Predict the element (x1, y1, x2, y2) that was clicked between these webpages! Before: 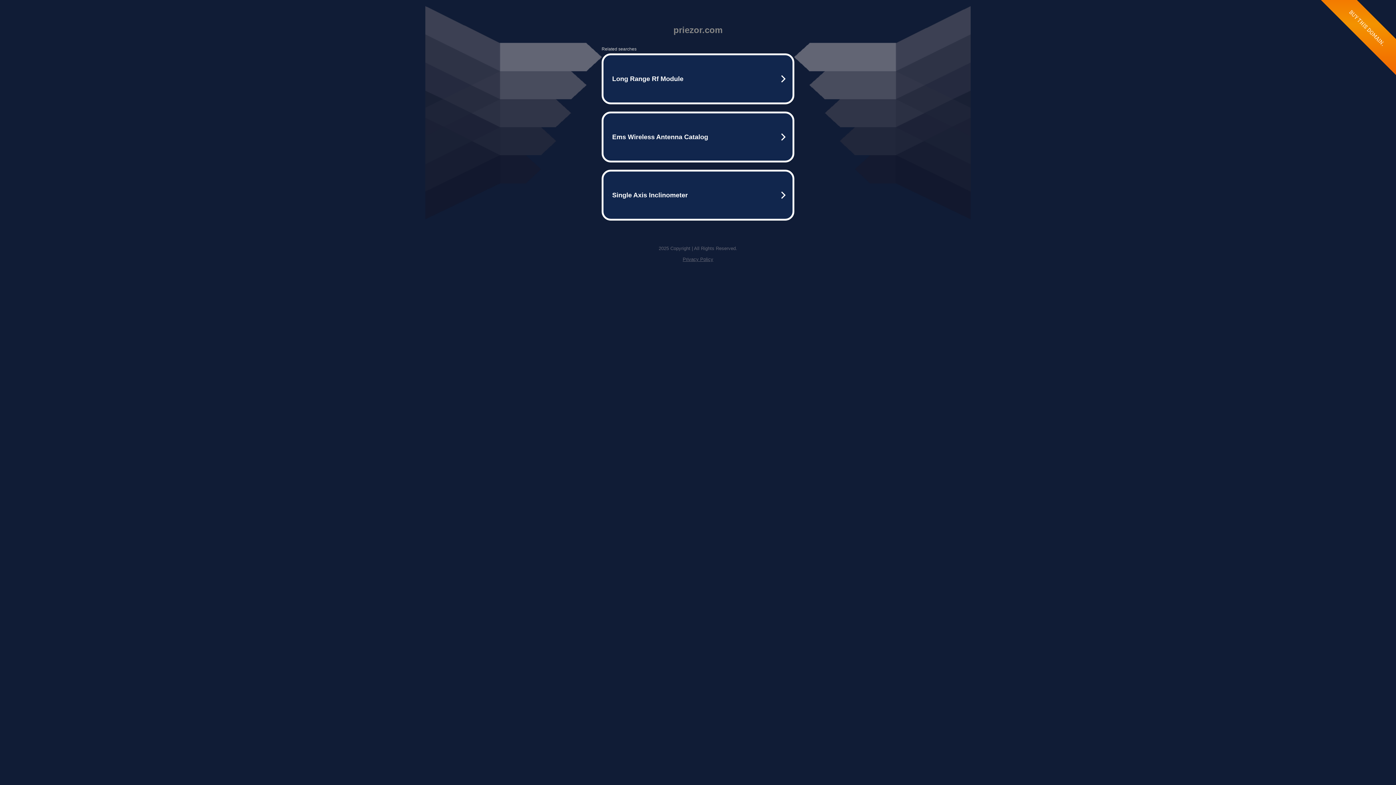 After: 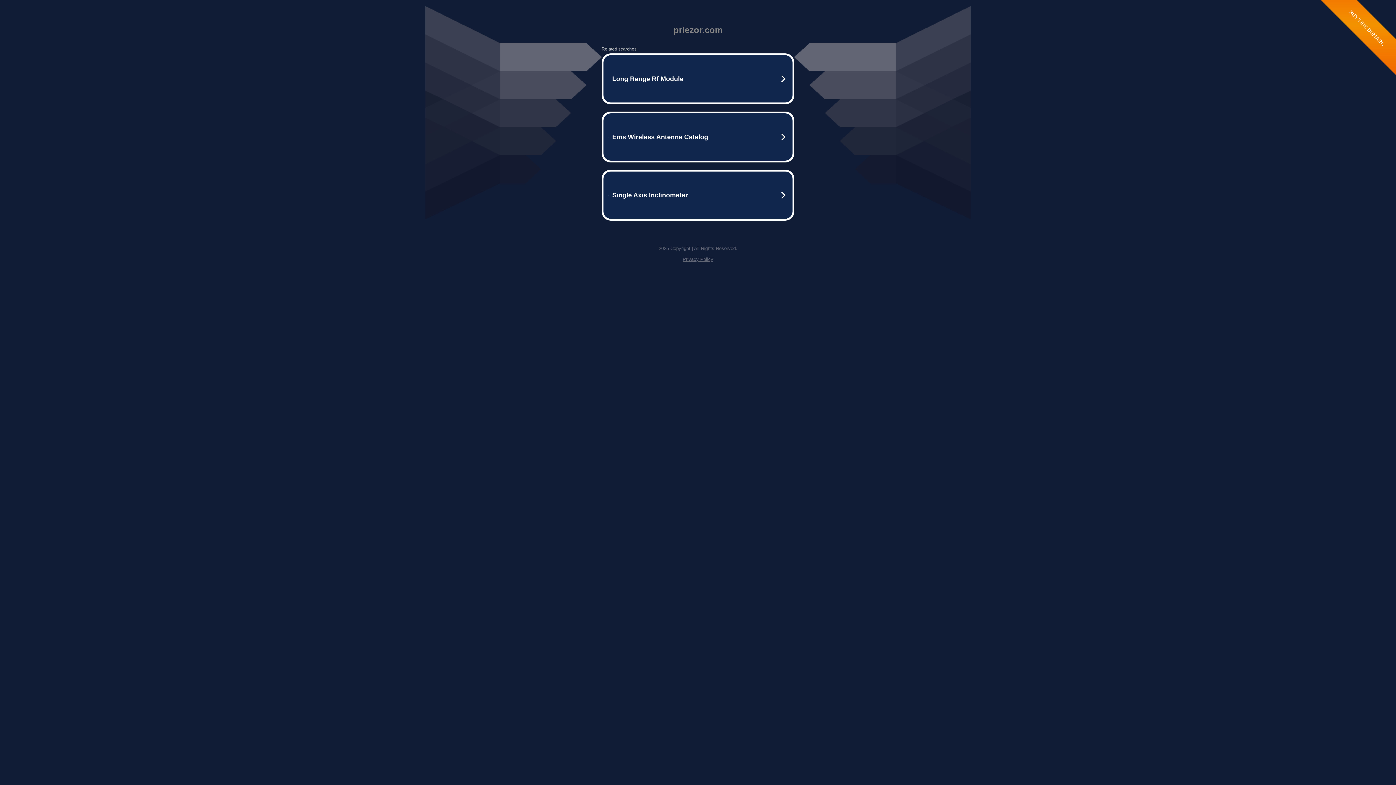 Action: label: Privacy Policy bbox: (682, 256, 713, 262)